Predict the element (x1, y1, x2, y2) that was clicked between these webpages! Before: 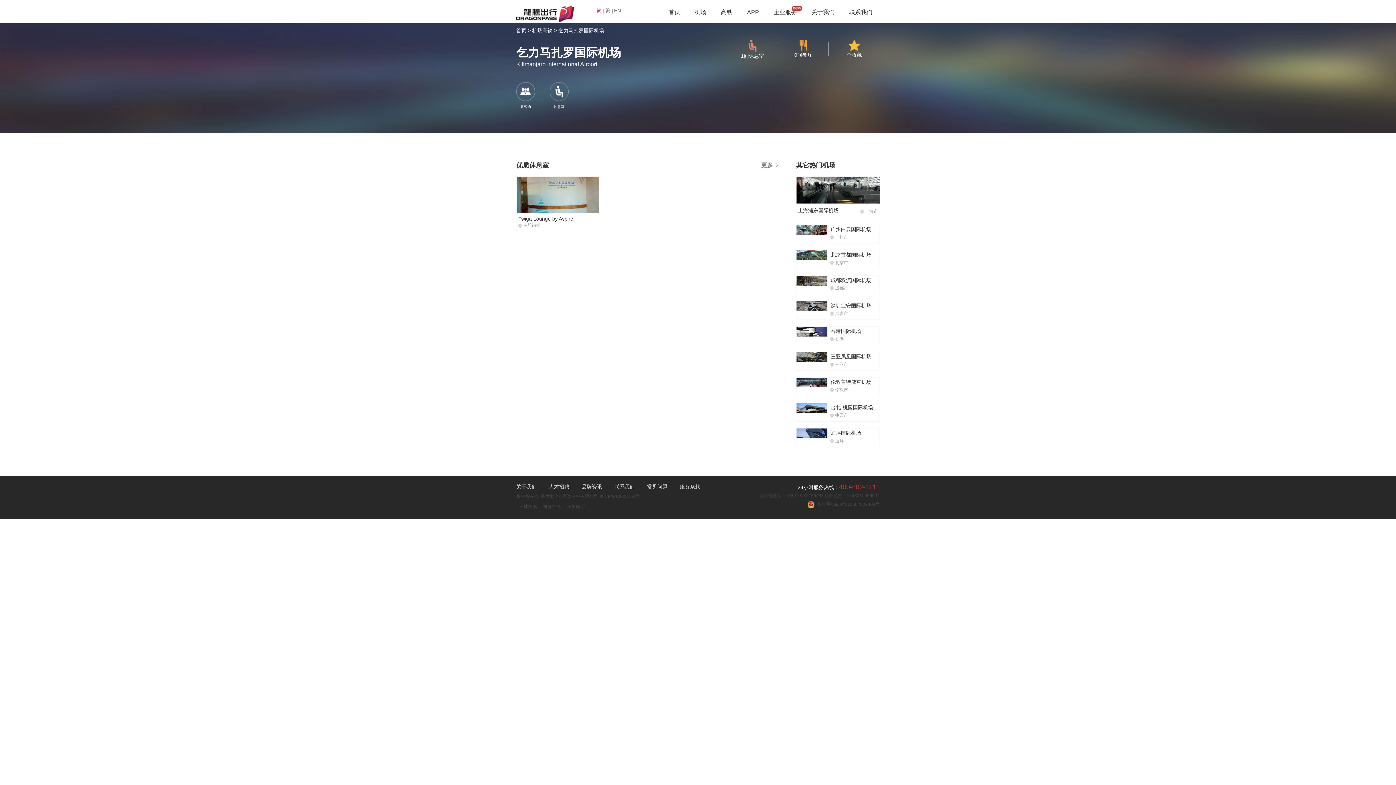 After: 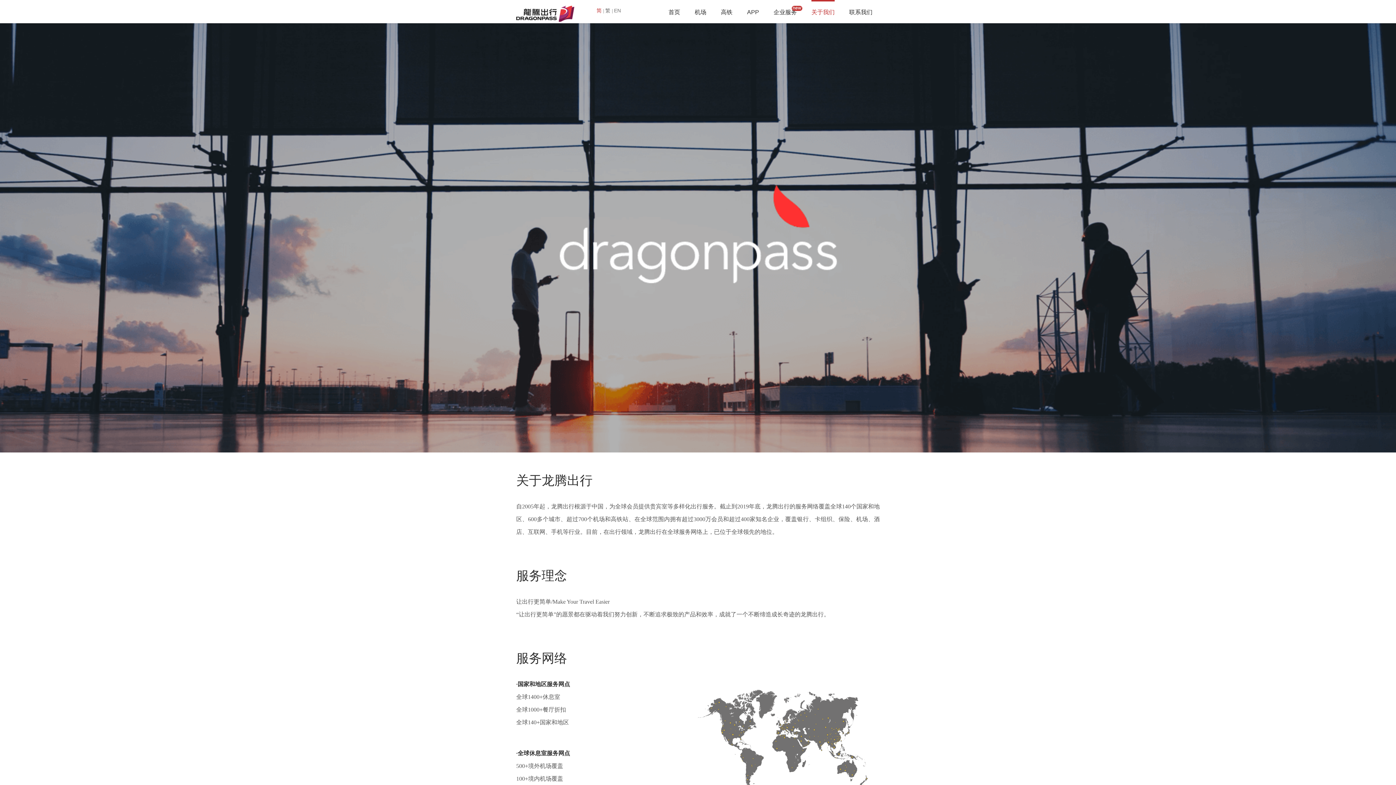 Action: label: 关于我们 bbox: (516, 484, 536, 489)